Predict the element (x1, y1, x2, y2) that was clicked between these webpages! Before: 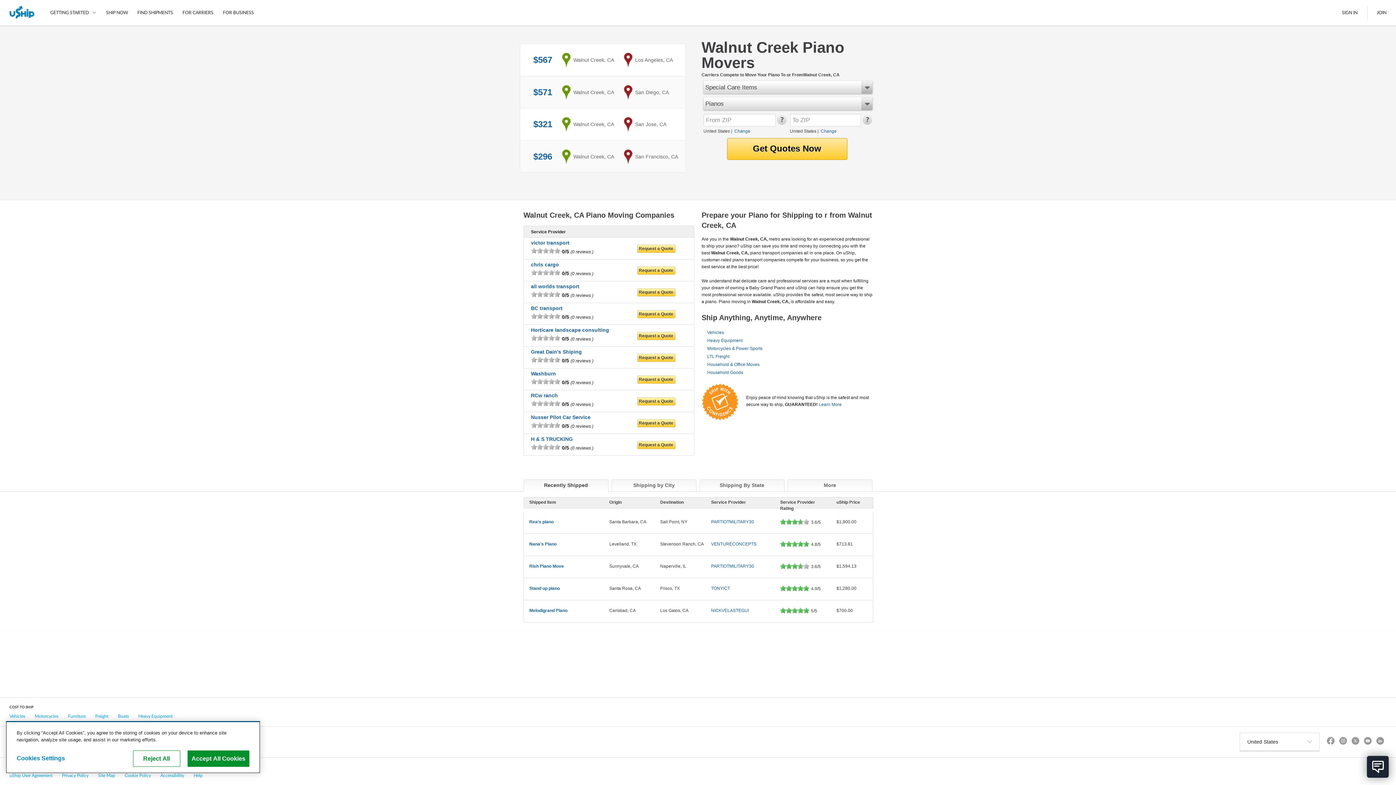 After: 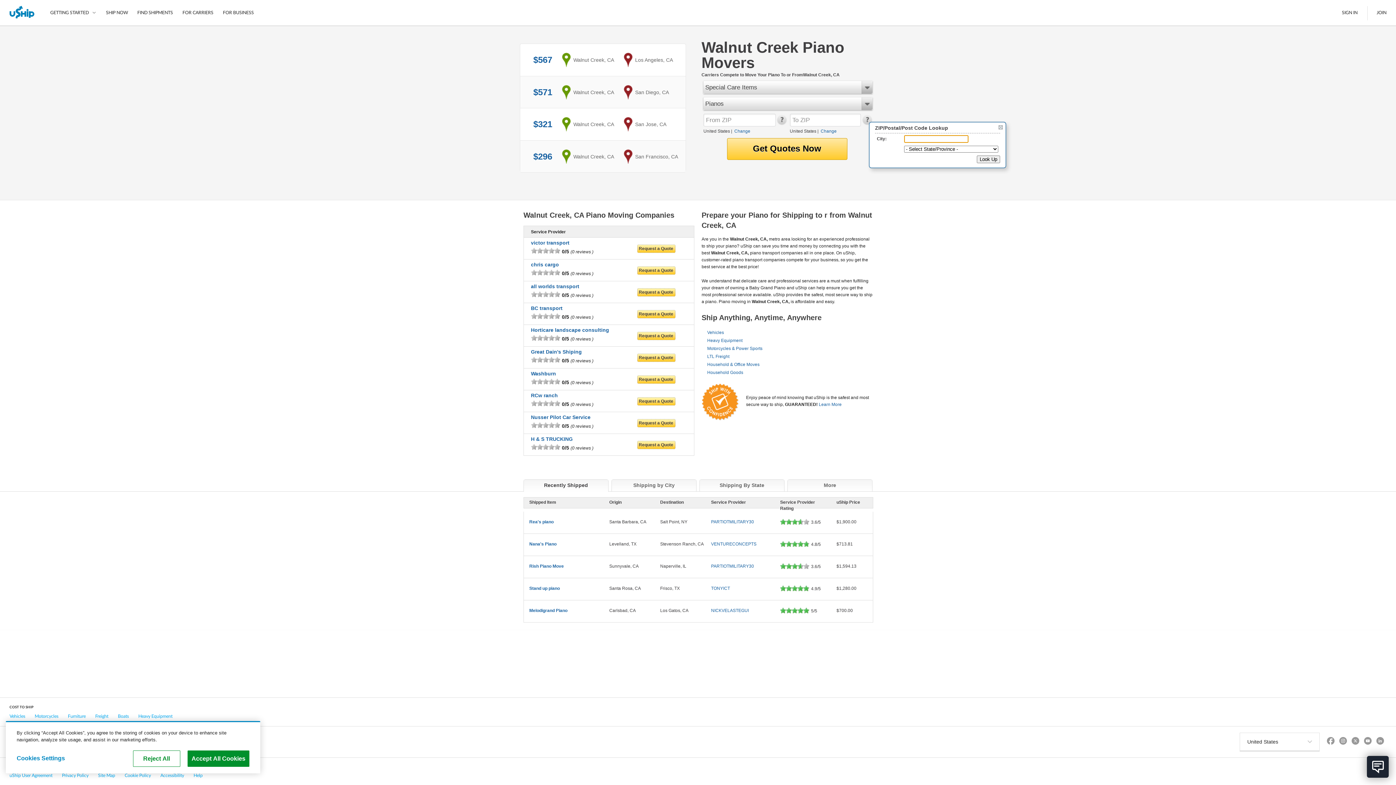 Action: bbox: (862, 120, 872, 125)